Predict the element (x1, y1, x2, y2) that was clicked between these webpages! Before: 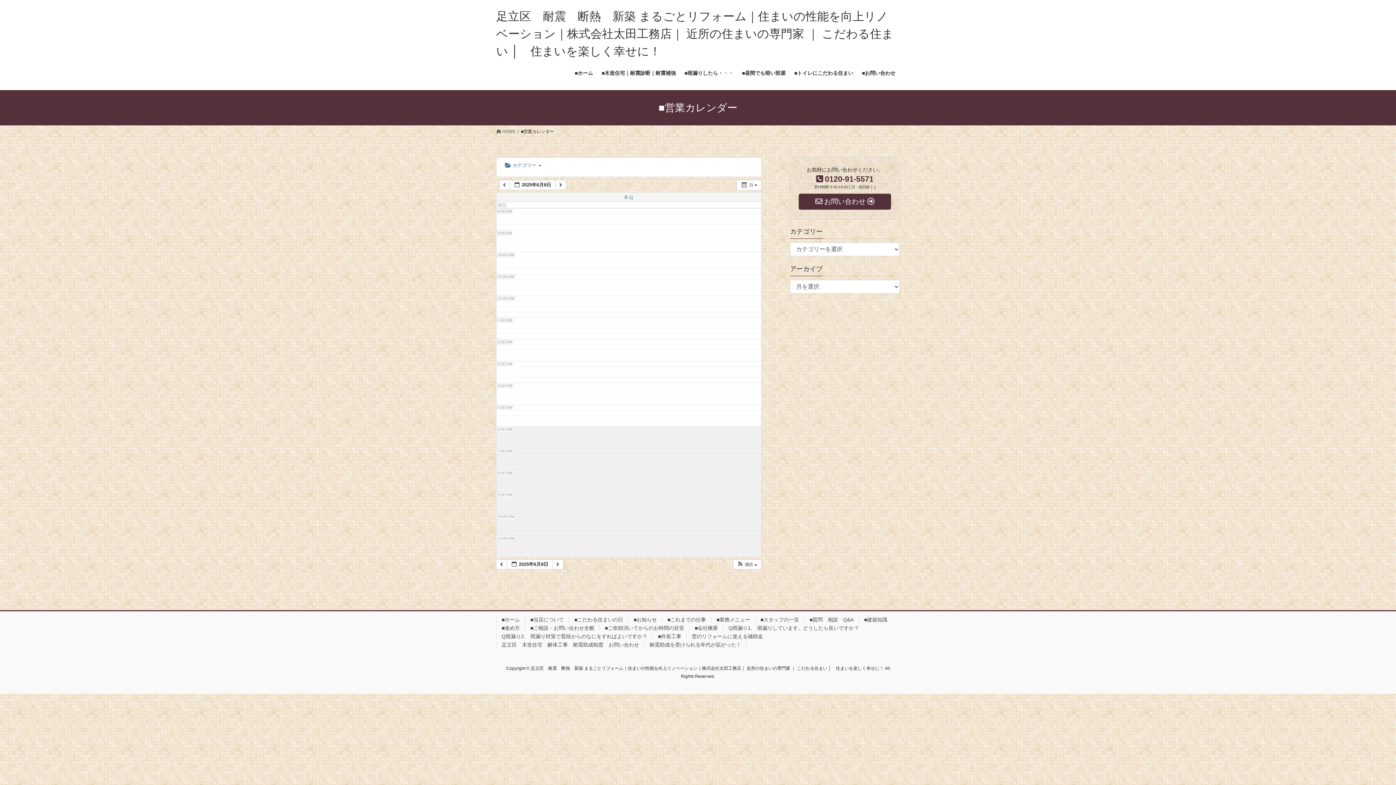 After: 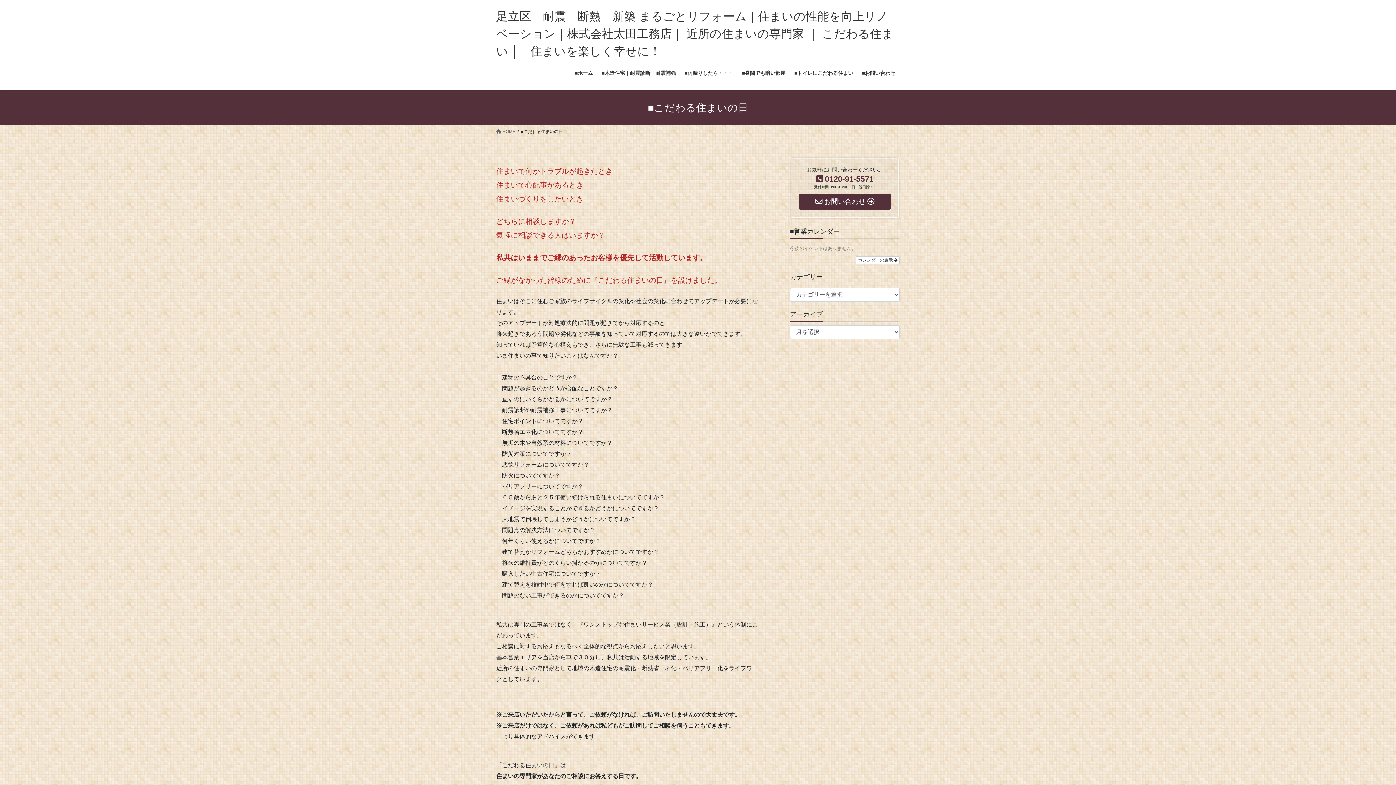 Action: bbox: (569, 616, 628, 622) label: ■こだわる住まいの日